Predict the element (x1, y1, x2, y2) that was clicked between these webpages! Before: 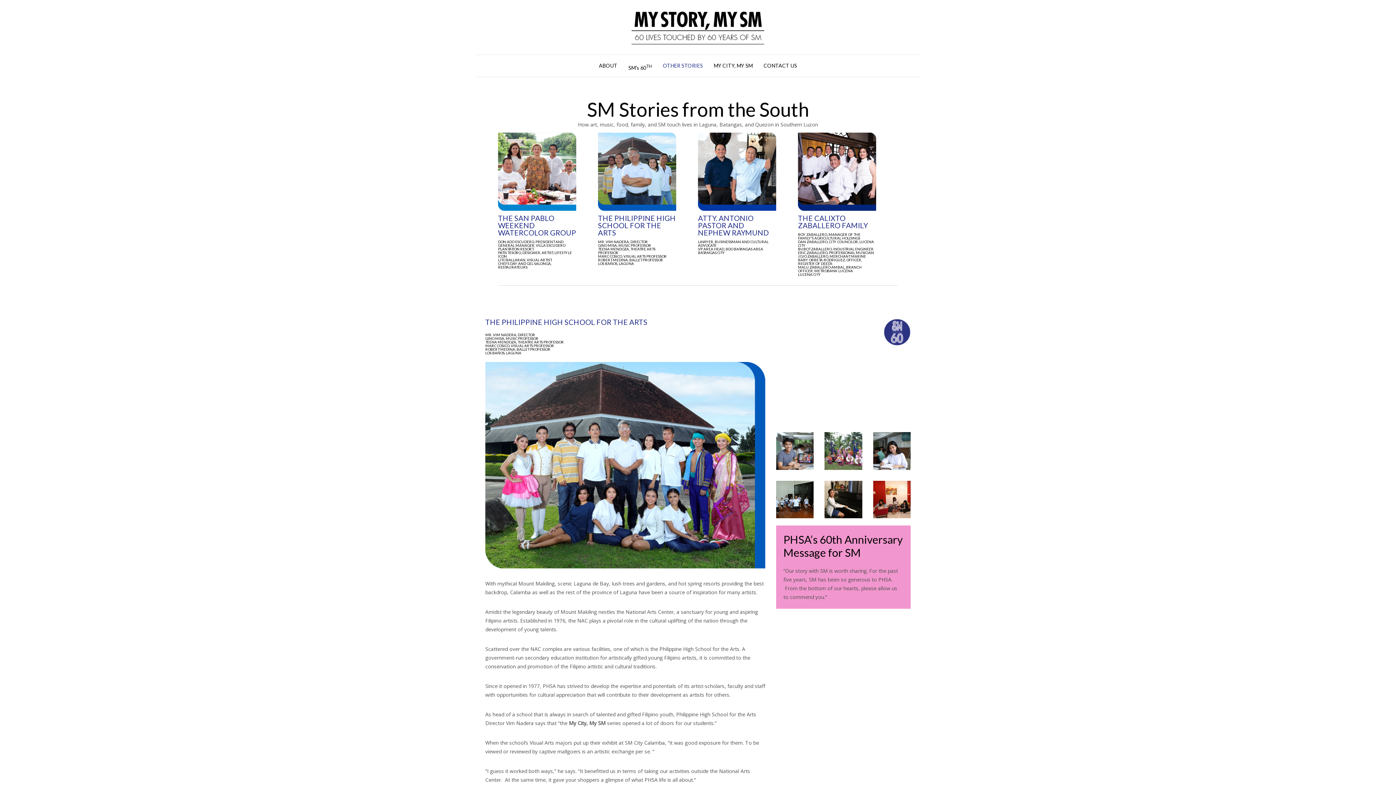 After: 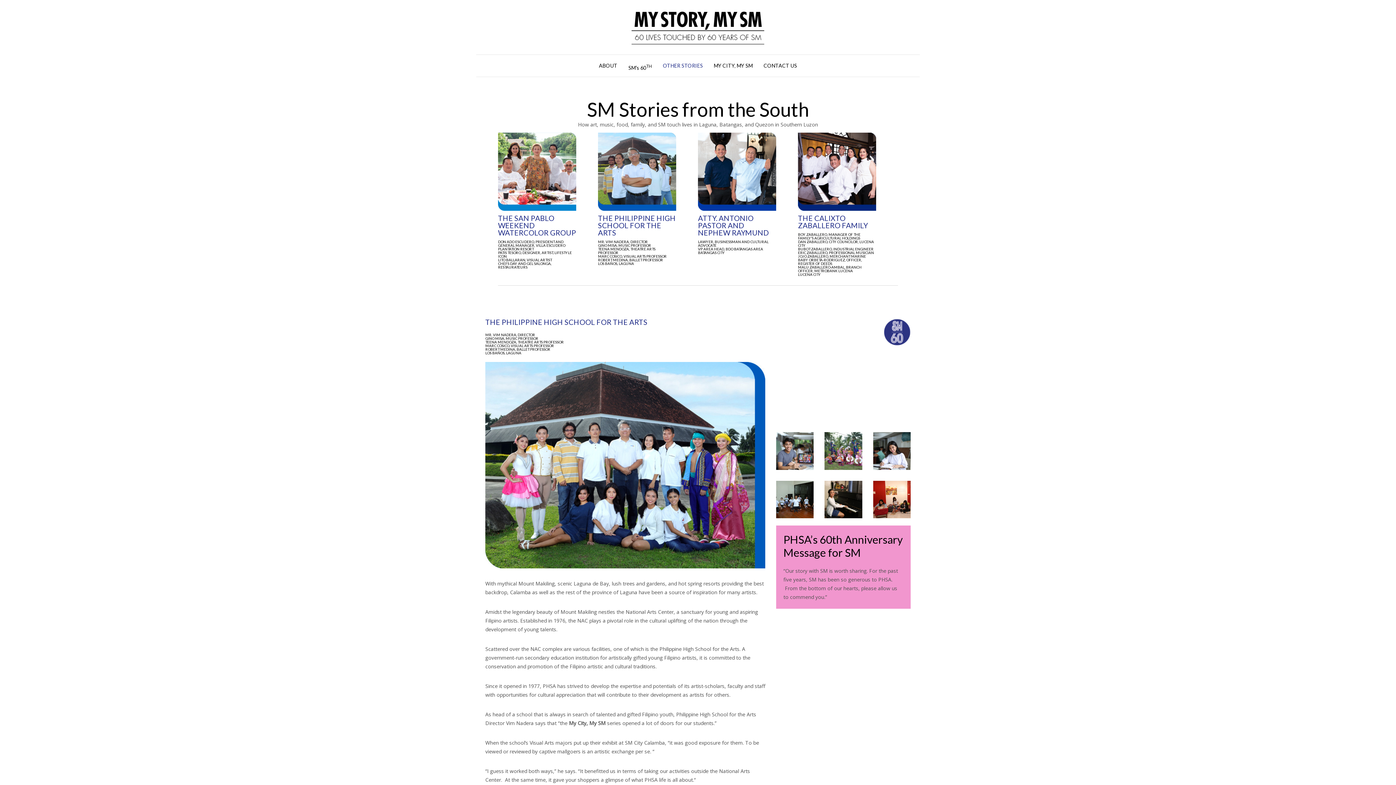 Action: bbox: (598, 132, 676, 210)